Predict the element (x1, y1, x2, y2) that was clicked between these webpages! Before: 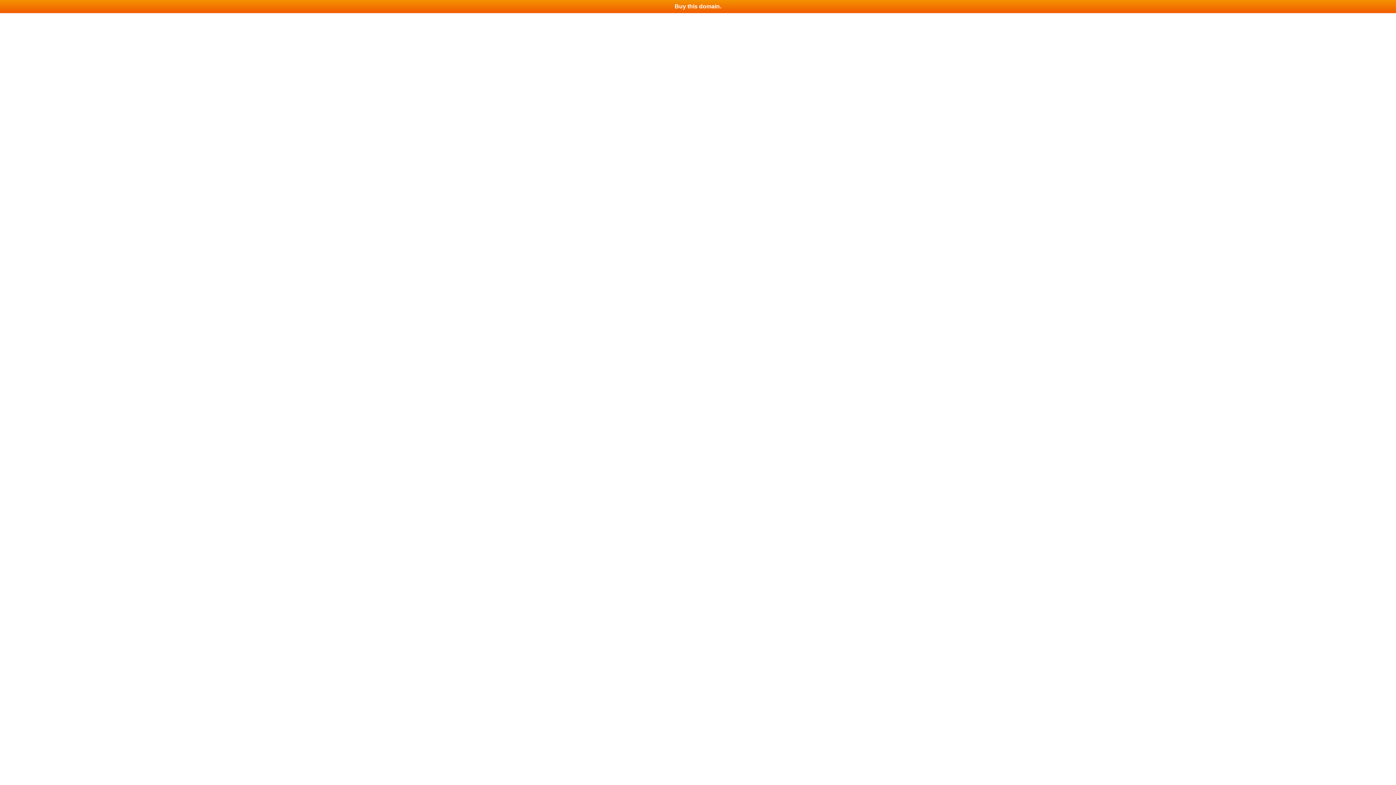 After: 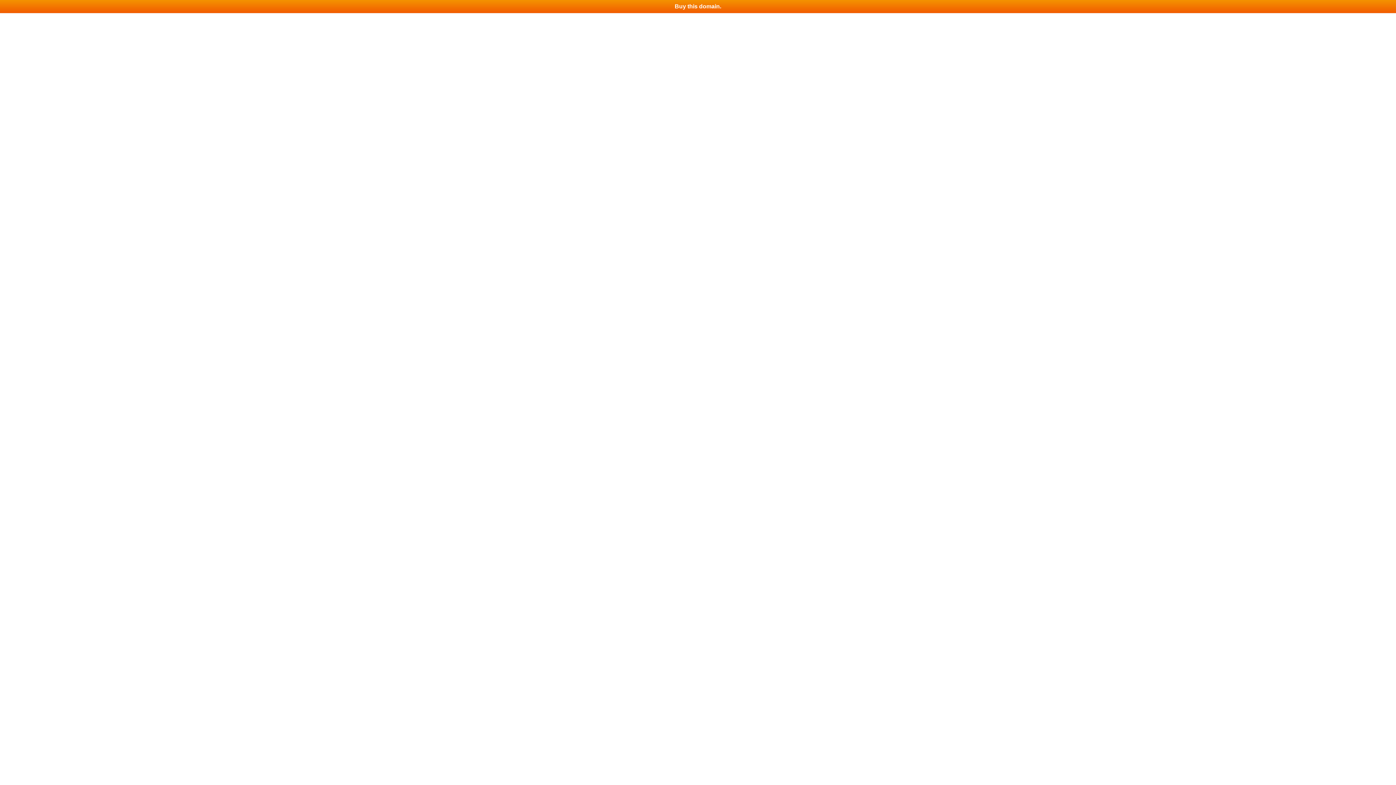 Action: label: Buy this domain. bbox: (0, 0, 1396, 13)